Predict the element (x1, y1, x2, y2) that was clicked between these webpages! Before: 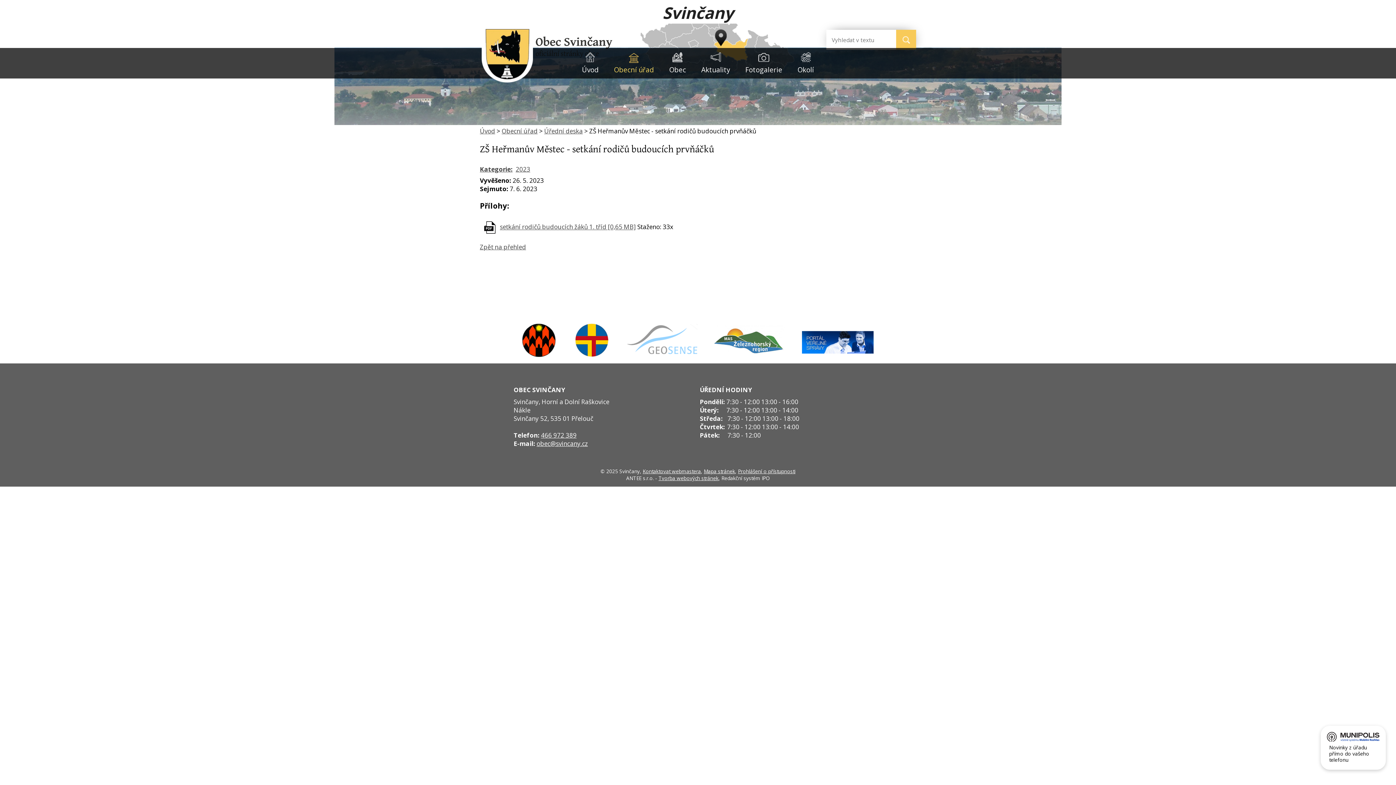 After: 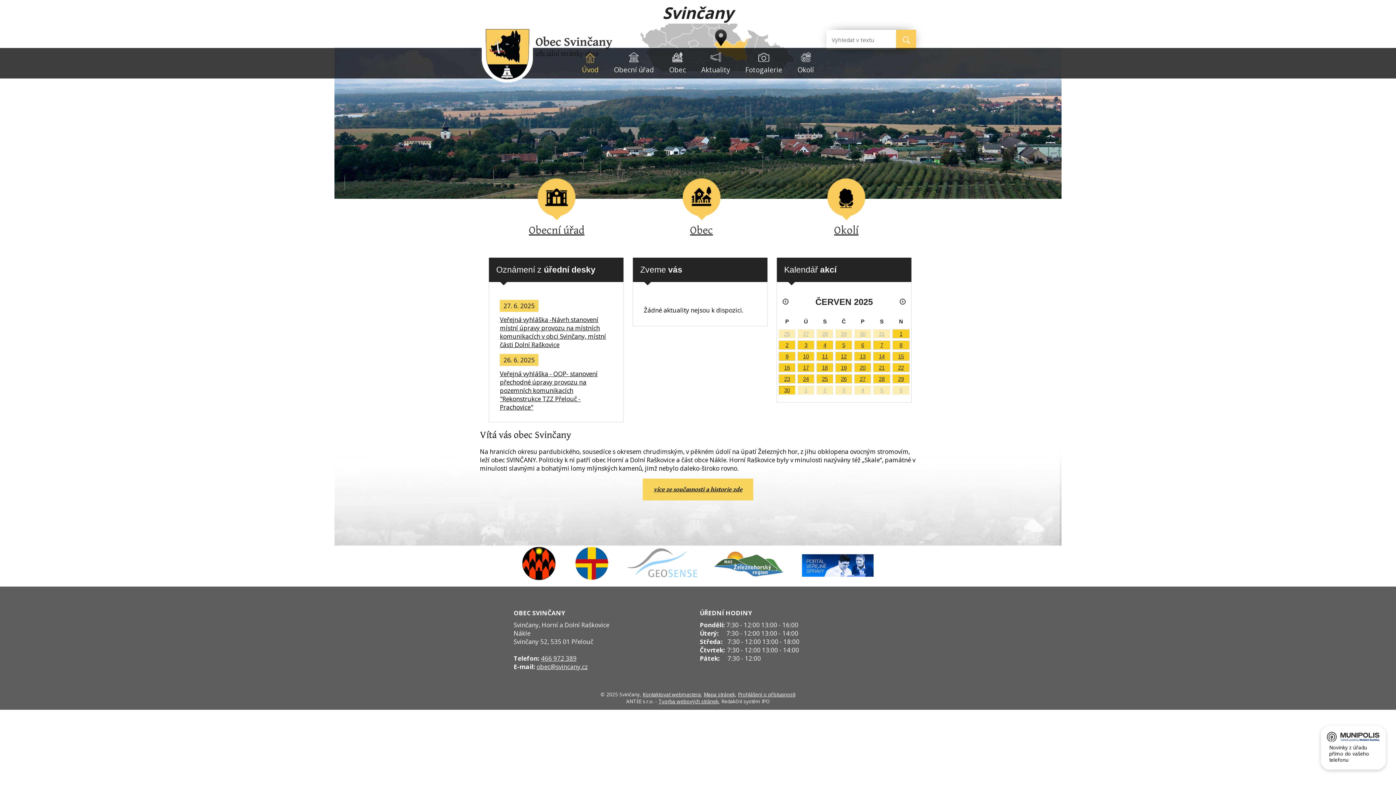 Action: label: Úvod bbox: (480, 126, 495, 135)